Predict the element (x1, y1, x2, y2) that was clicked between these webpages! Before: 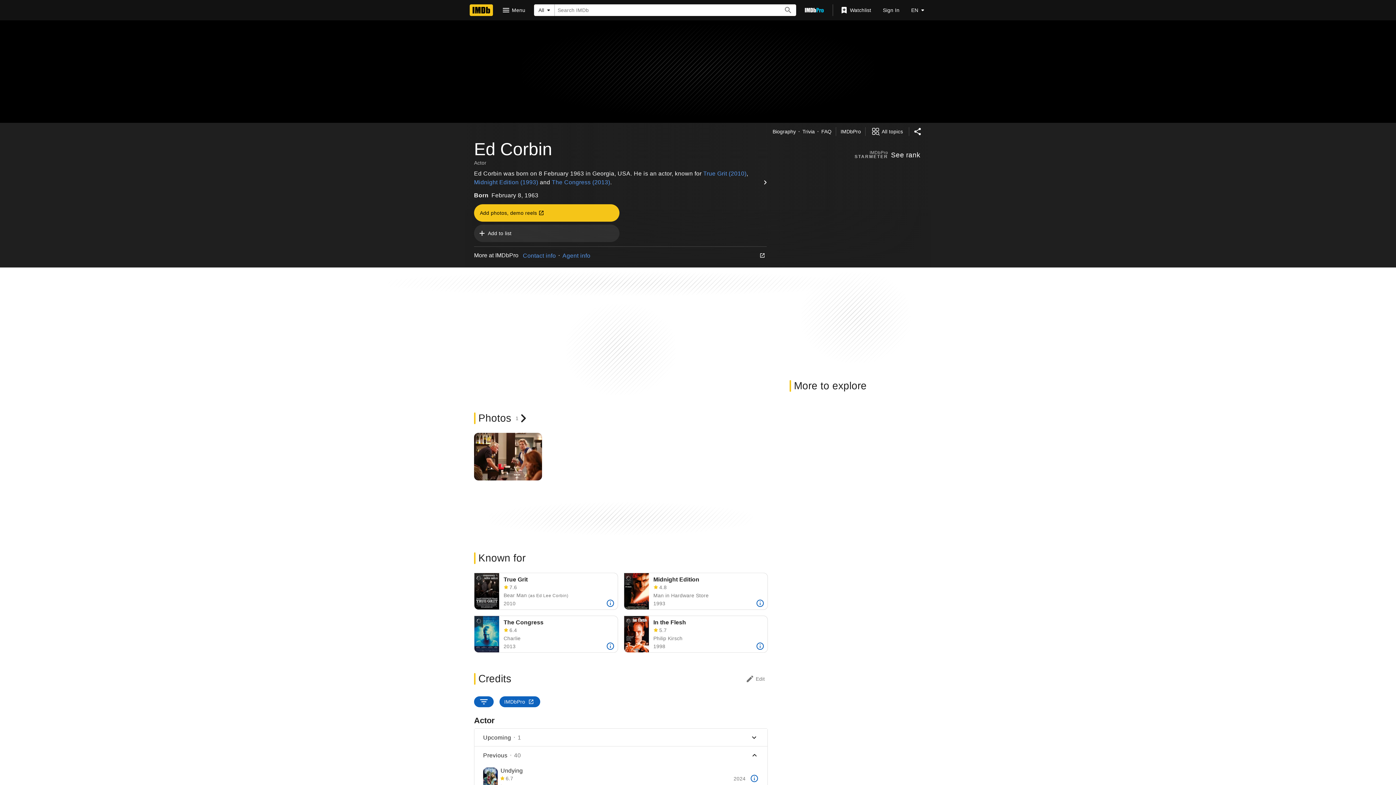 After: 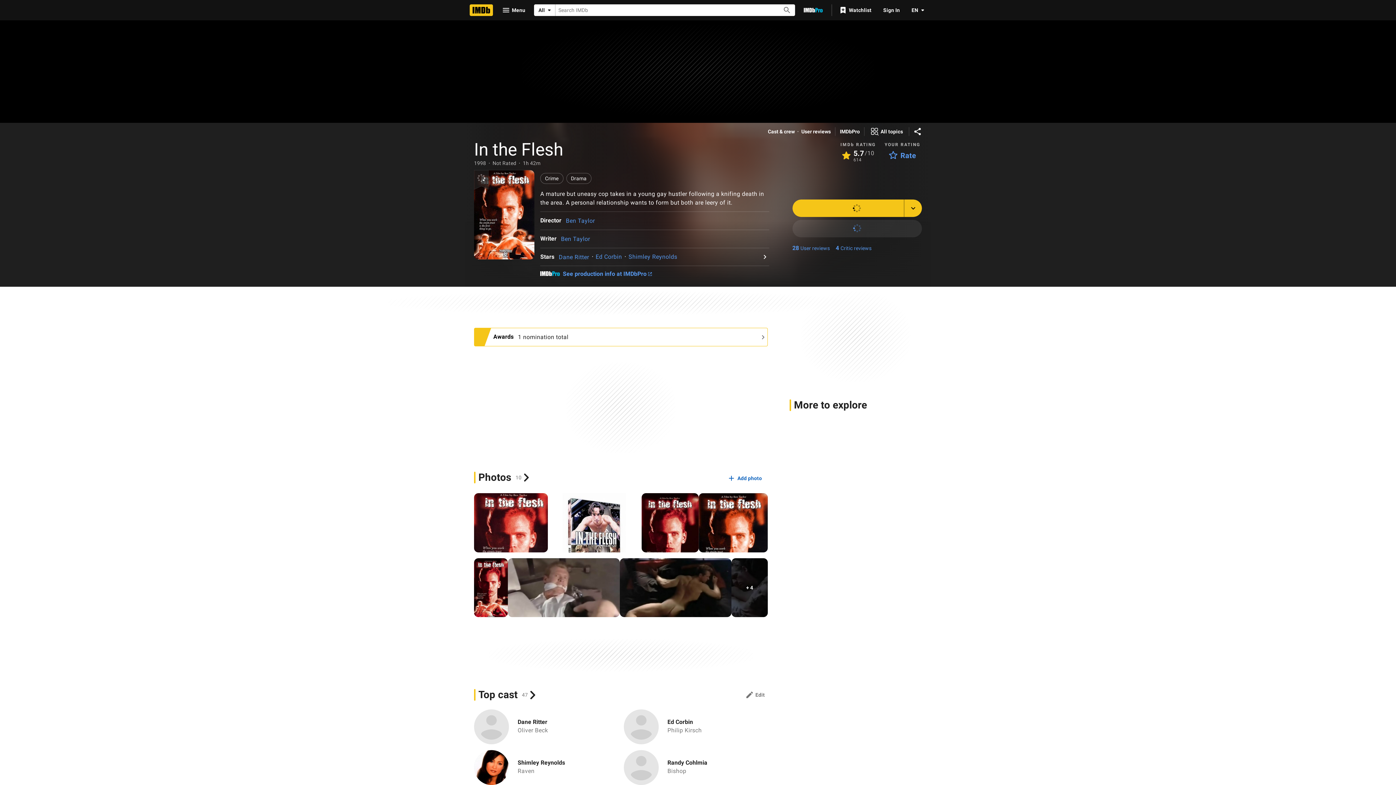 Action: bbox: (624, 616, 649, 652) label: In the Flesh (1998)